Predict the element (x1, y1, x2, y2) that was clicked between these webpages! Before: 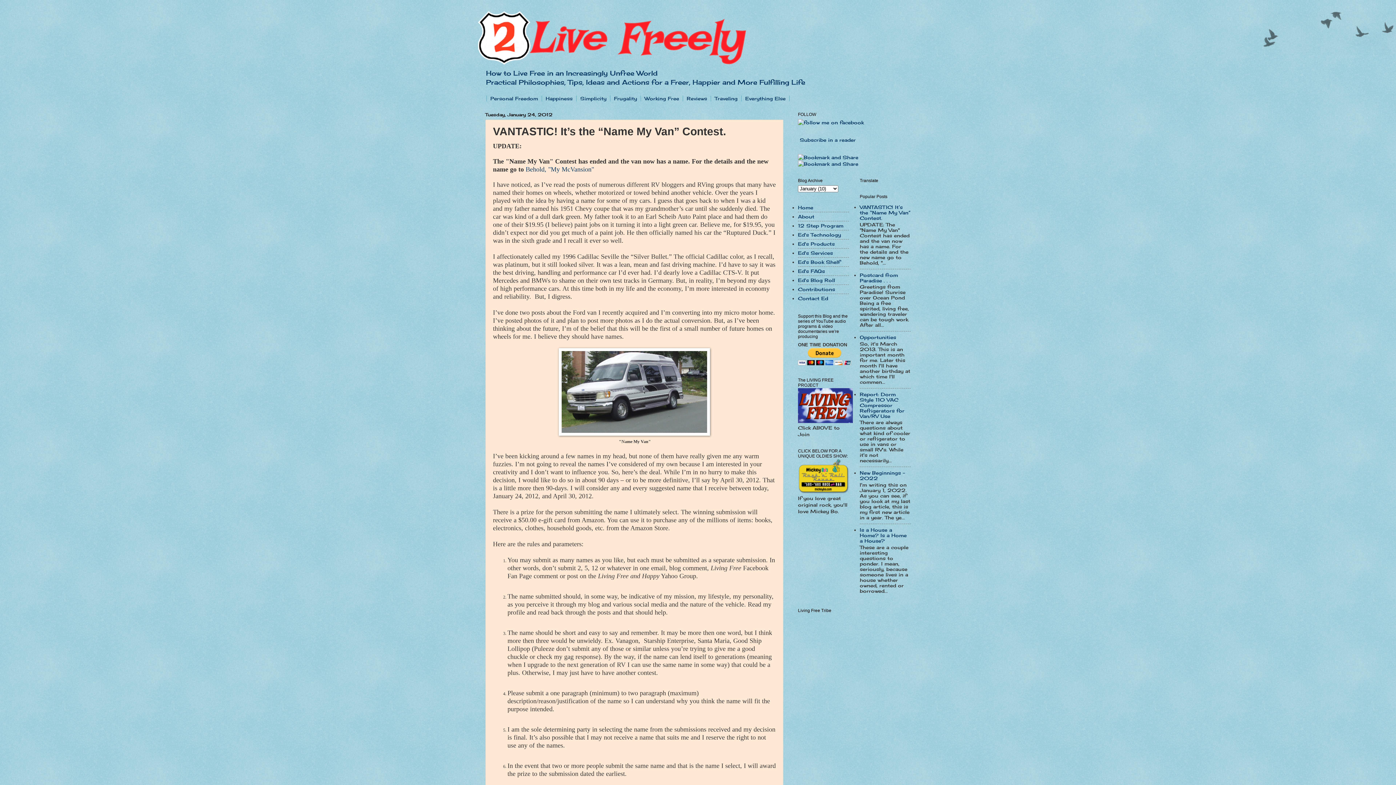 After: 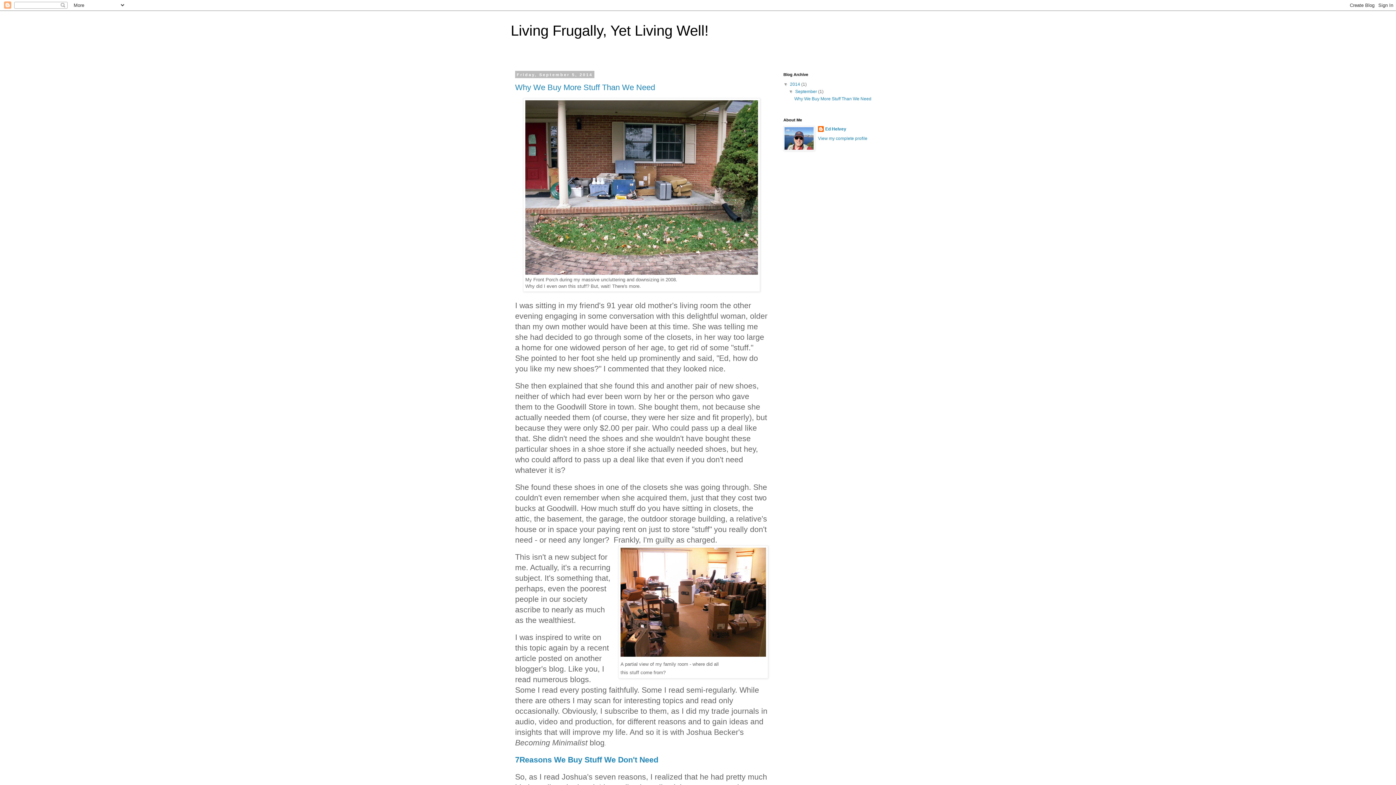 Action: label: Frugality bbox: (610, 95, 641, 101)